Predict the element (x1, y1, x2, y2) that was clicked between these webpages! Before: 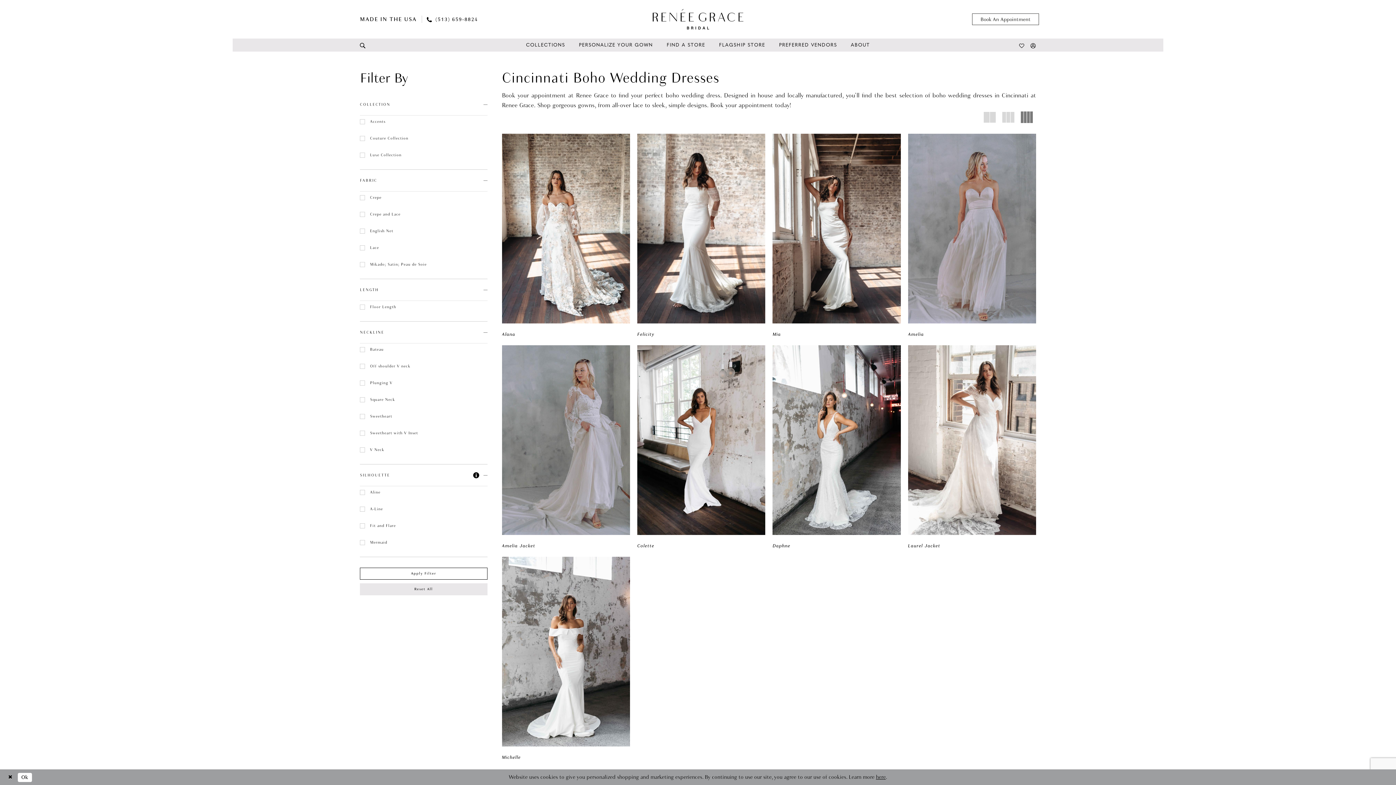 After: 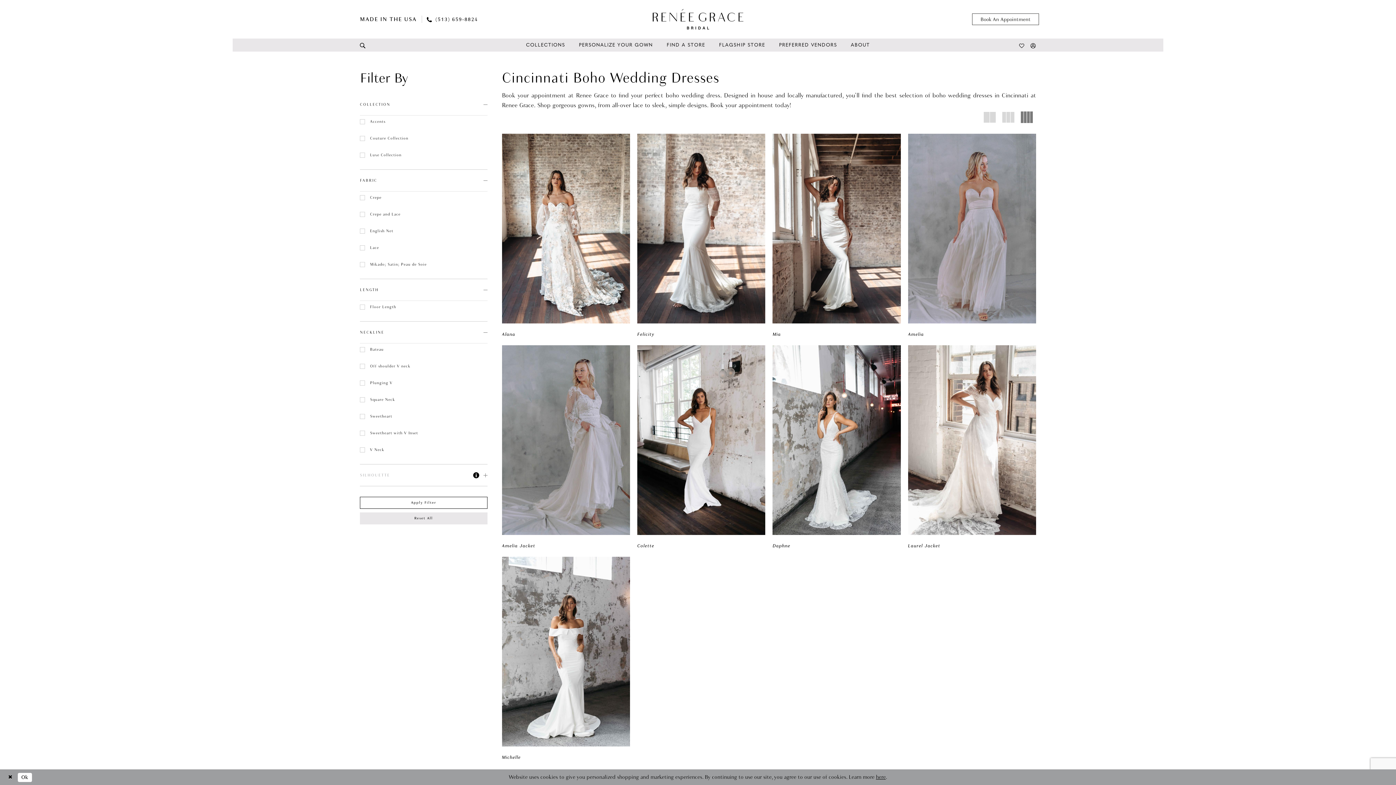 Action: bbox: (360, 464, 487, 486) label: SILHOUETTE